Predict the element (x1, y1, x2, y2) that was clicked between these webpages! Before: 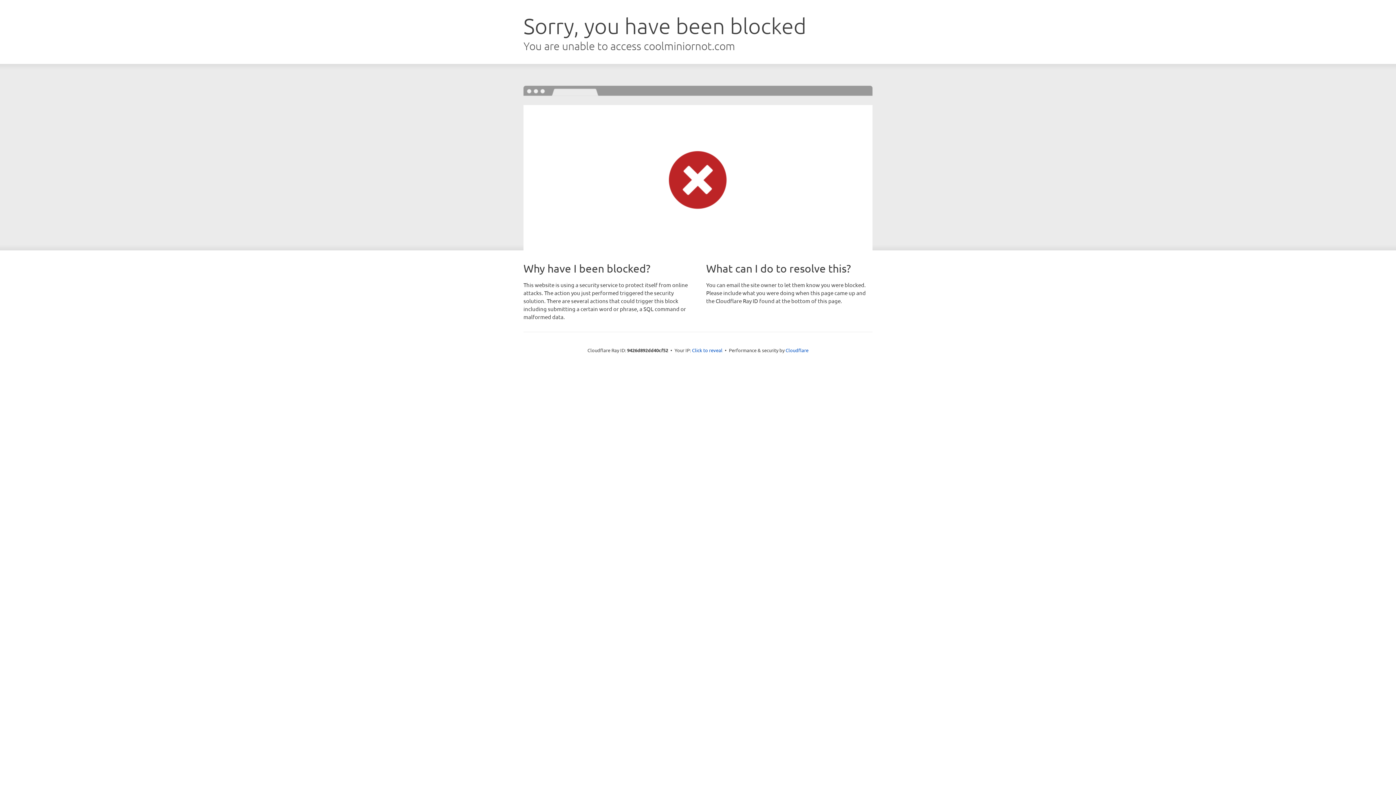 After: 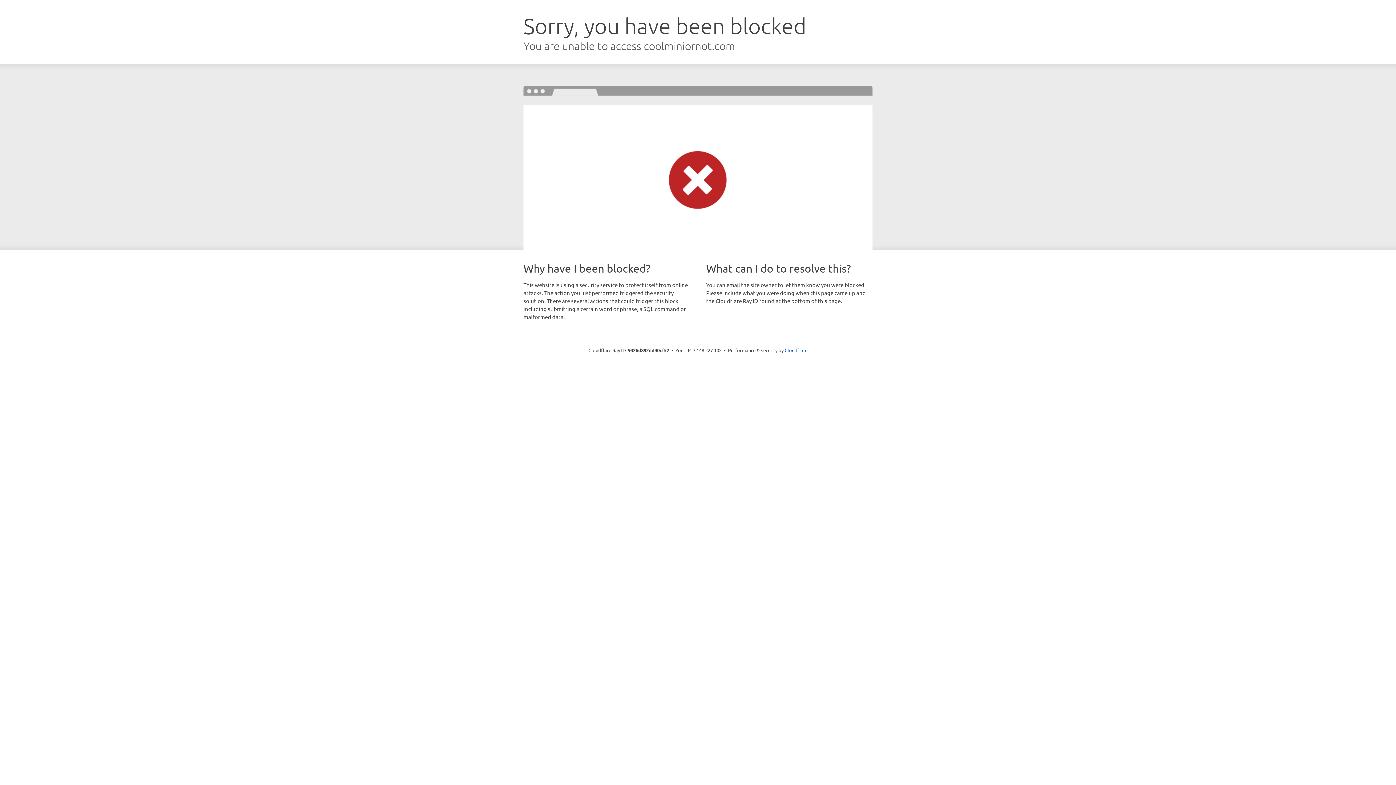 Action: bbox: (692, 346, 722, 353) label: Click to reveal